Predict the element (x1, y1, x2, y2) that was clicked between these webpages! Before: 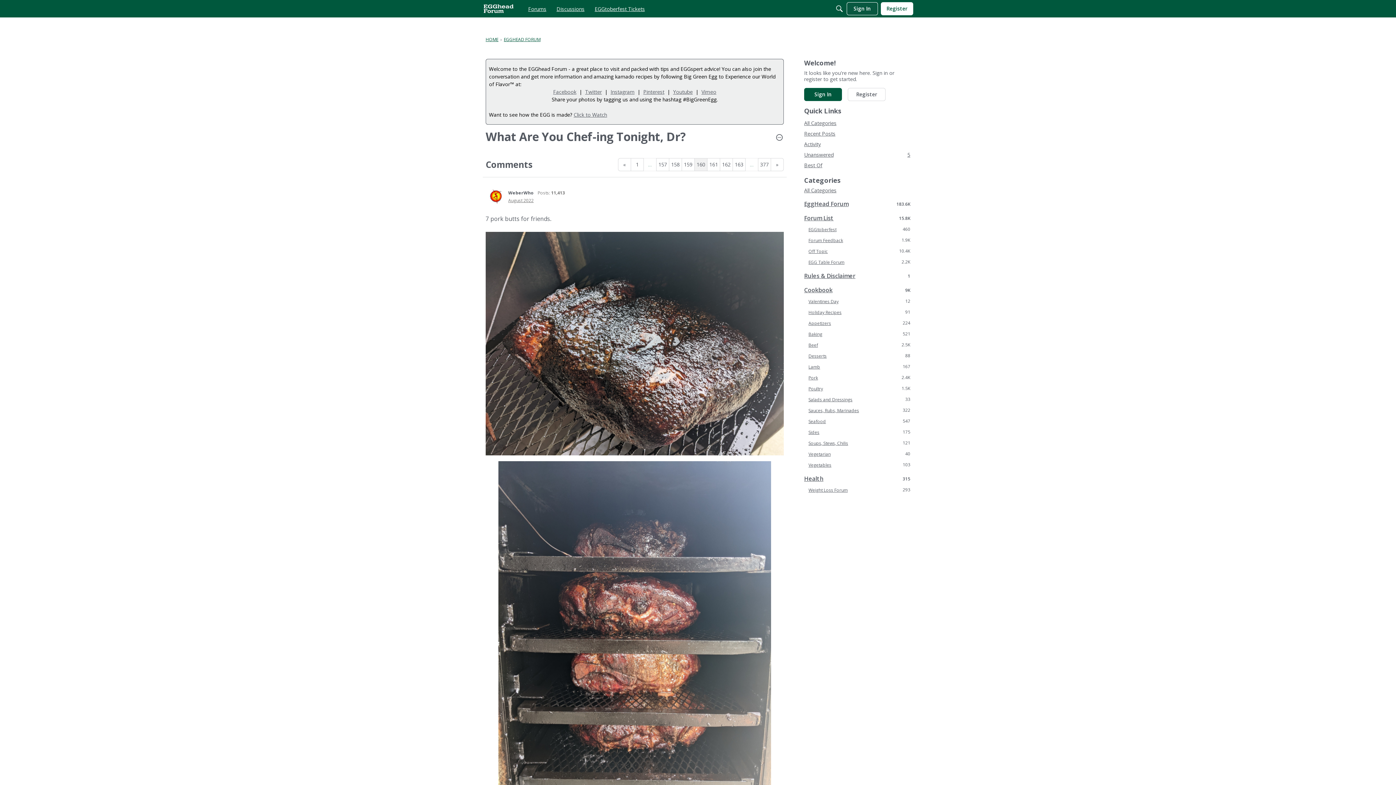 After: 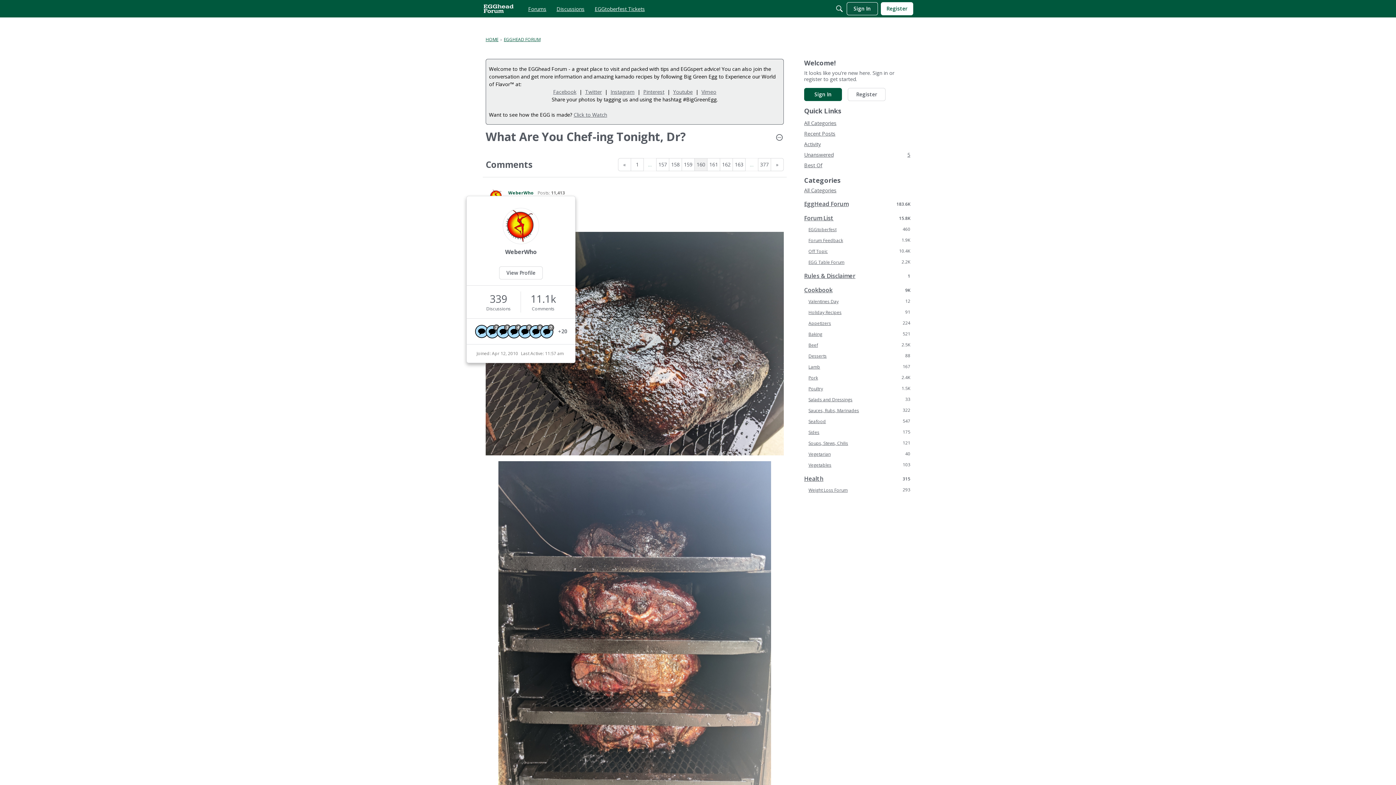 Action: label: WeberWho bbox: (508, 189, 533, 196)